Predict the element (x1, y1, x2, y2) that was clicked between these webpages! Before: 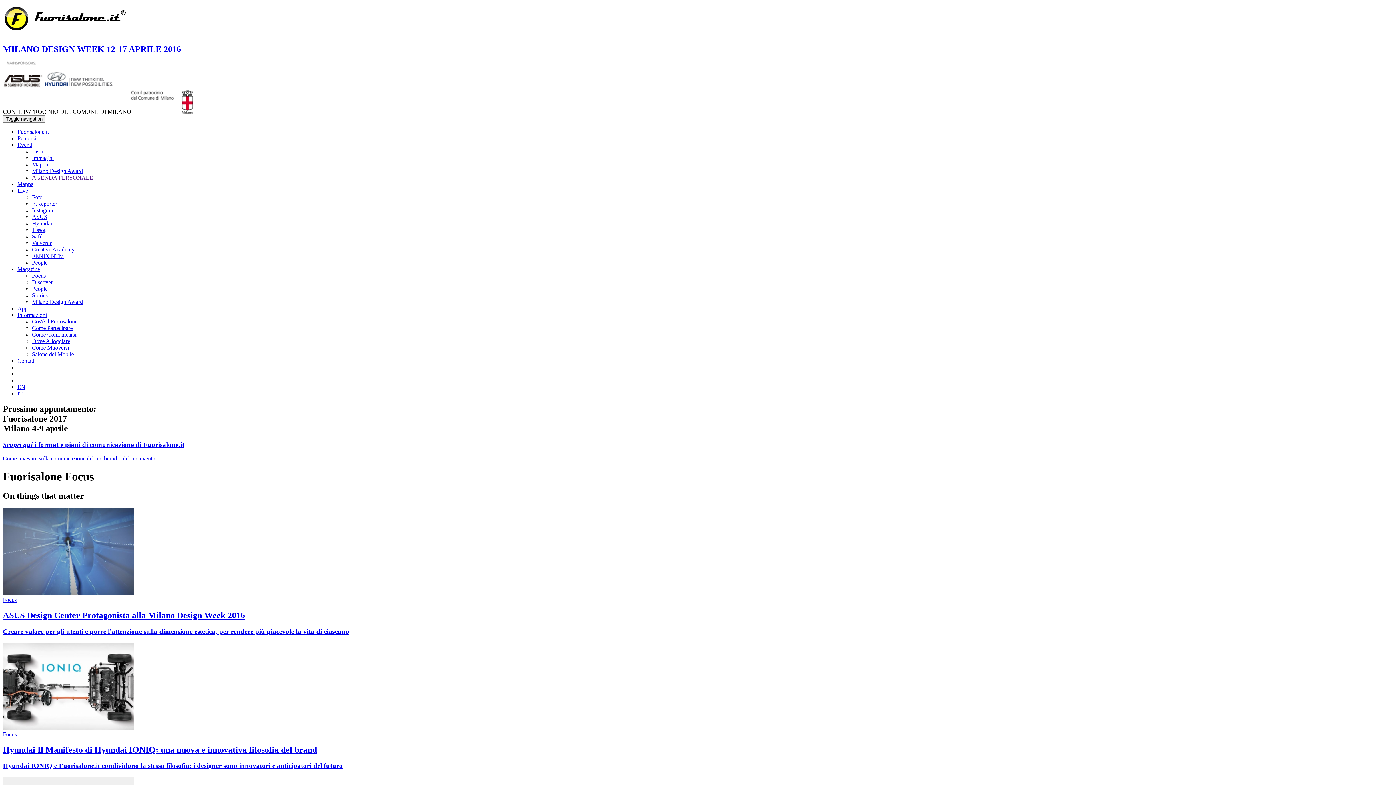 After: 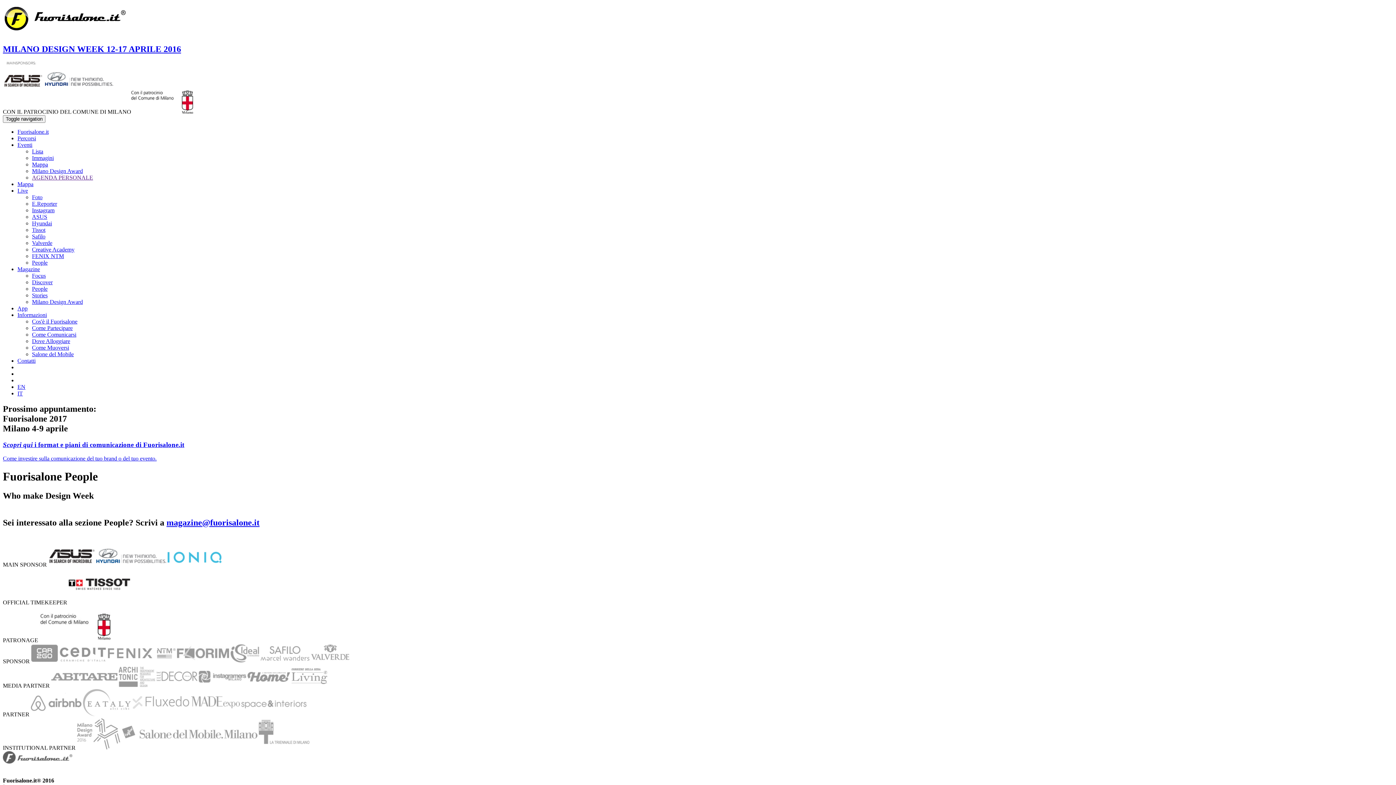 Action: bbox: (32, 285, 47, 291) label: People